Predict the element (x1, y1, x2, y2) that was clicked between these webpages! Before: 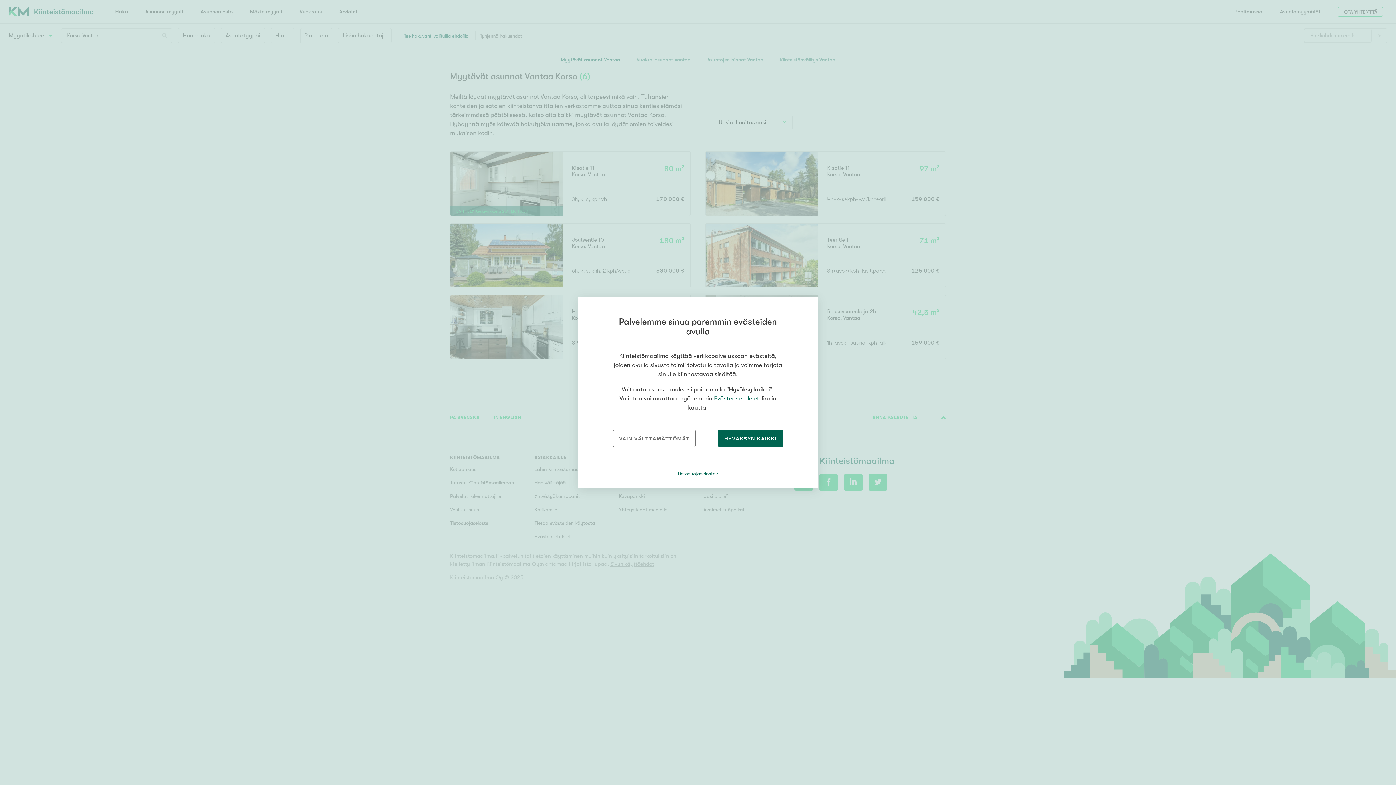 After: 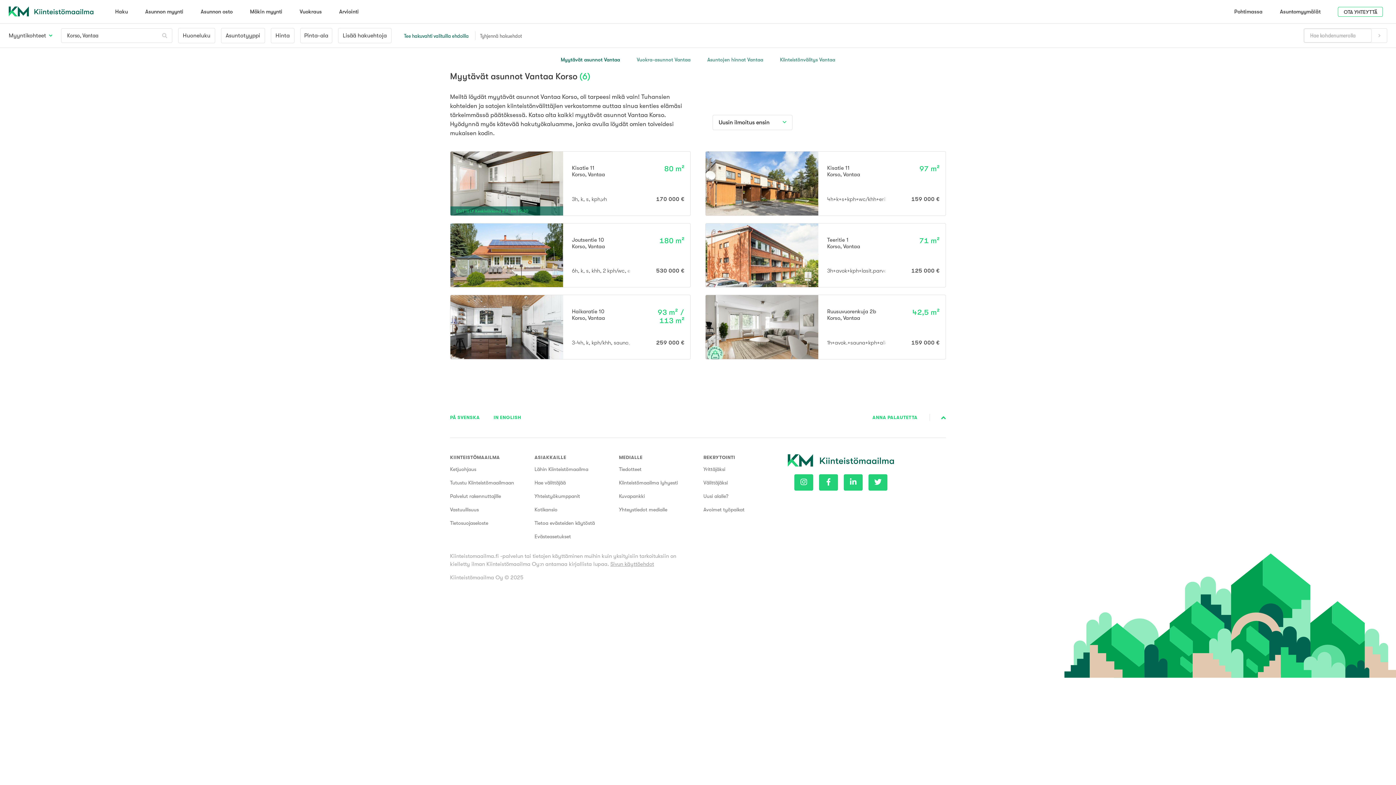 Action: bbox: (718, 430, 783, 447) label: HYVÄKSYN KAIKKI